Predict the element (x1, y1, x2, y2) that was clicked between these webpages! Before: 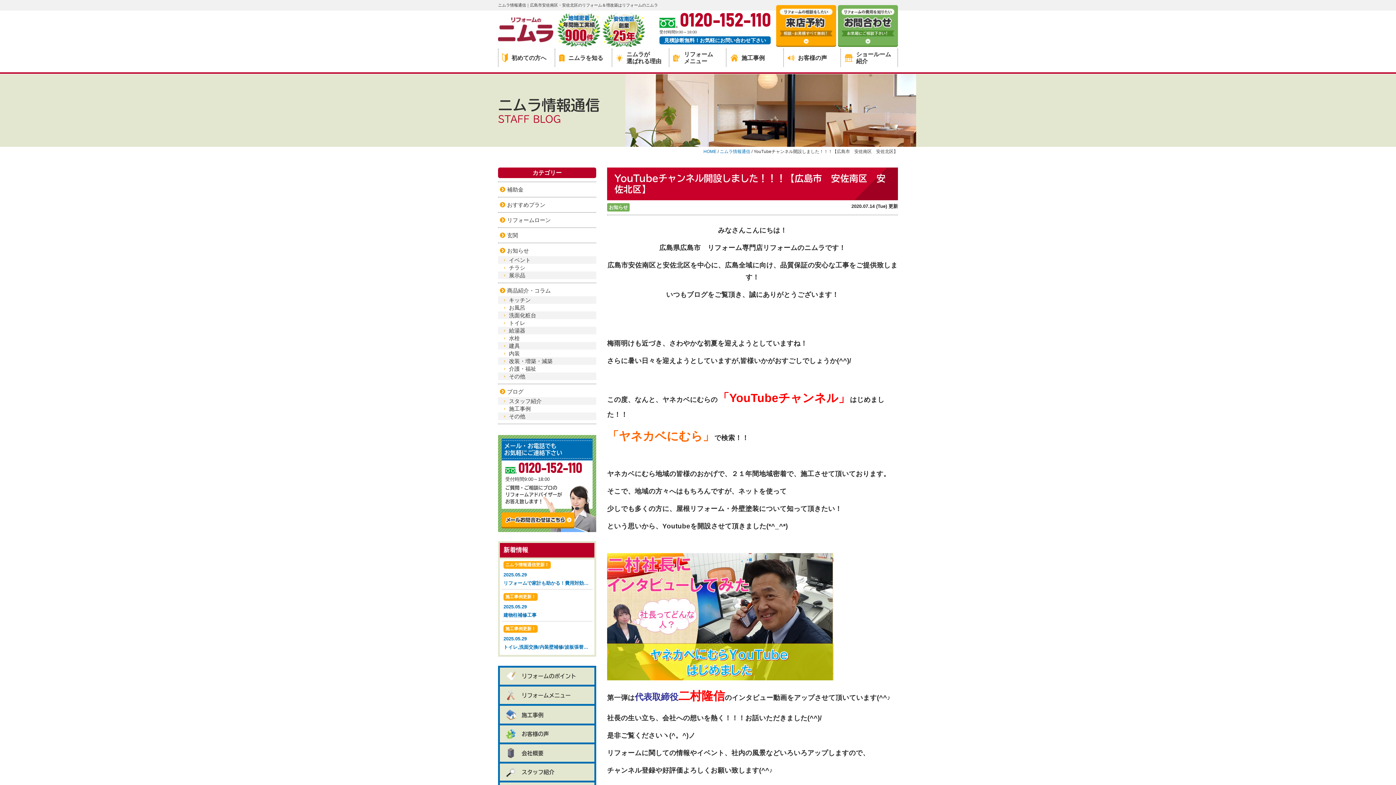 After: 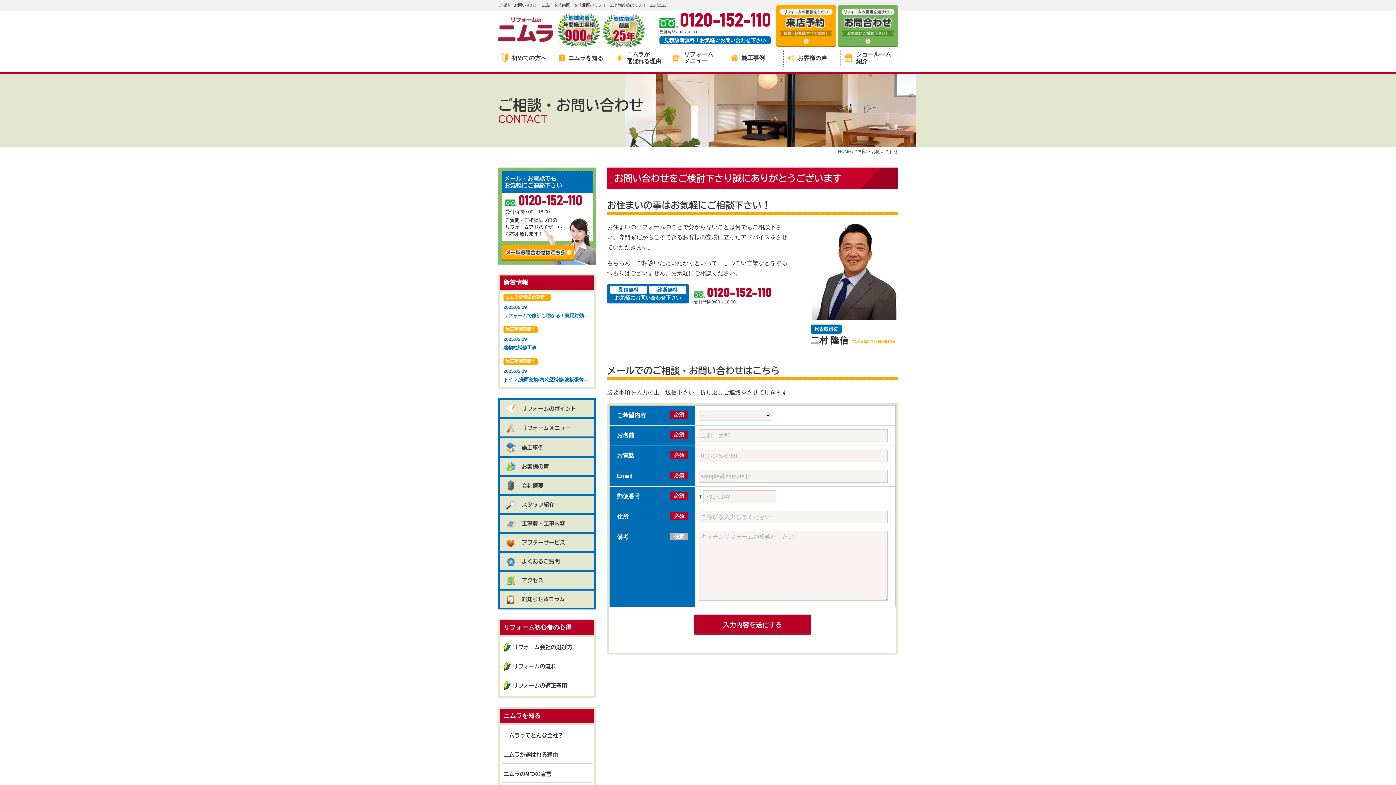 Action: bbox: (838, 38, 898, 45)